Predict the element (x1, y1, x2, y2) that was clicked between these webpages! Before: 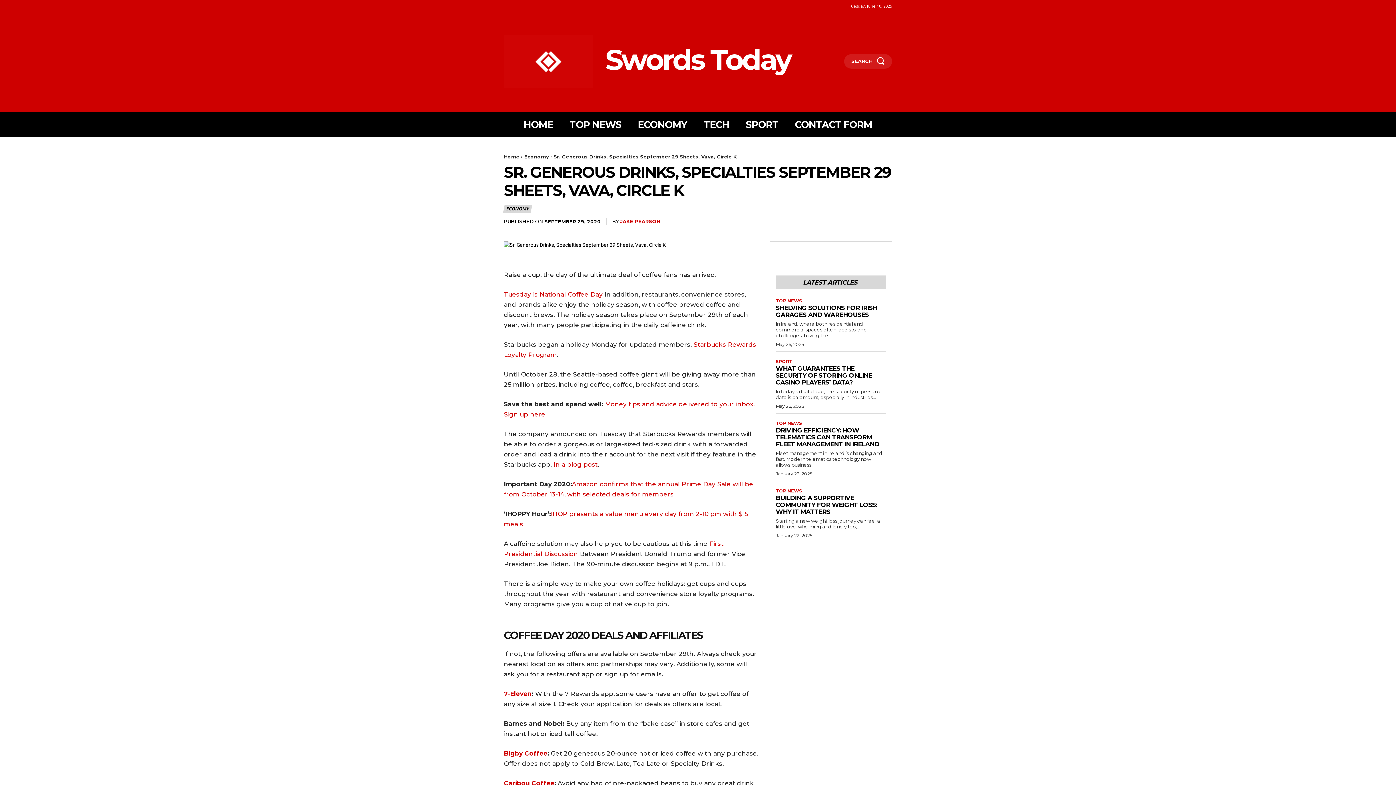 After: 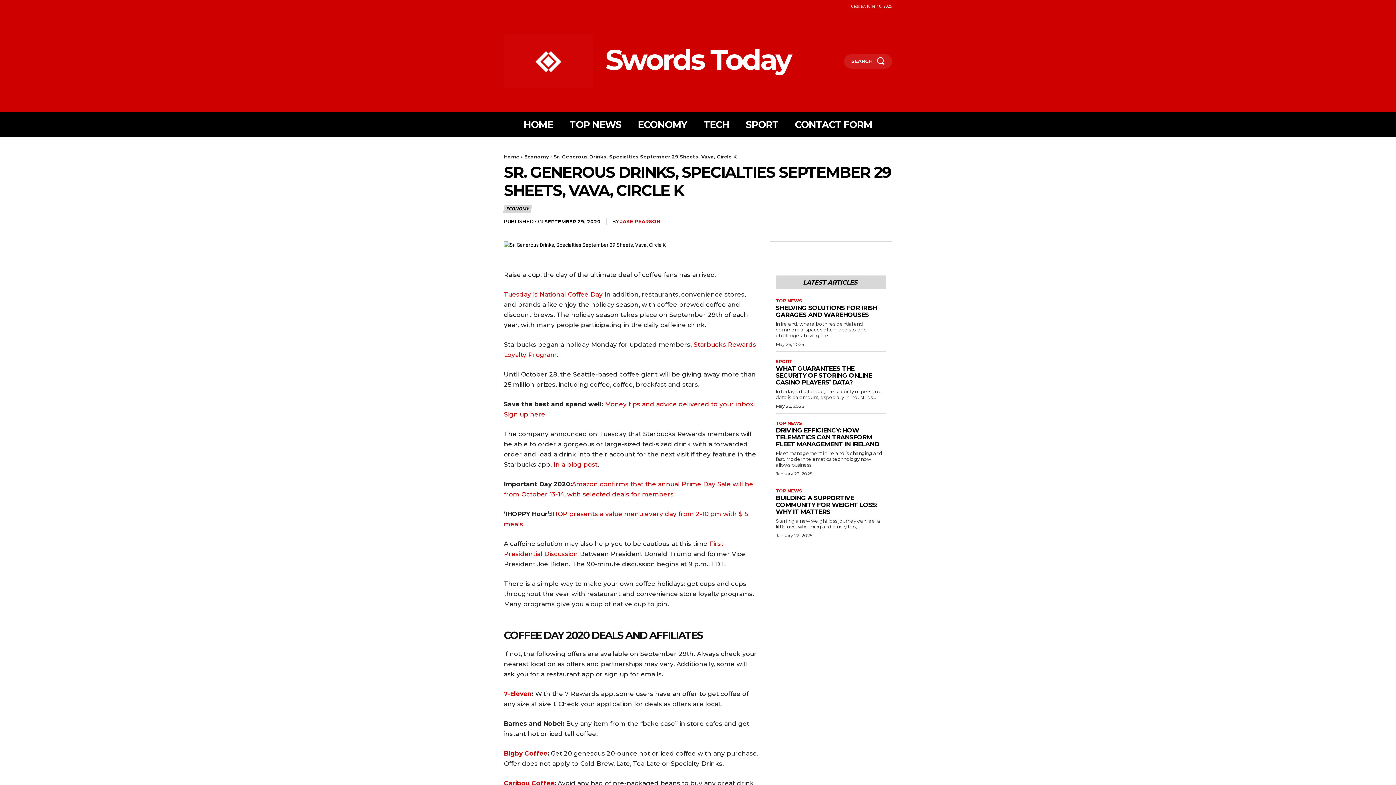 Action: label: In a blog post bbox: (553, 461, 597, 468)